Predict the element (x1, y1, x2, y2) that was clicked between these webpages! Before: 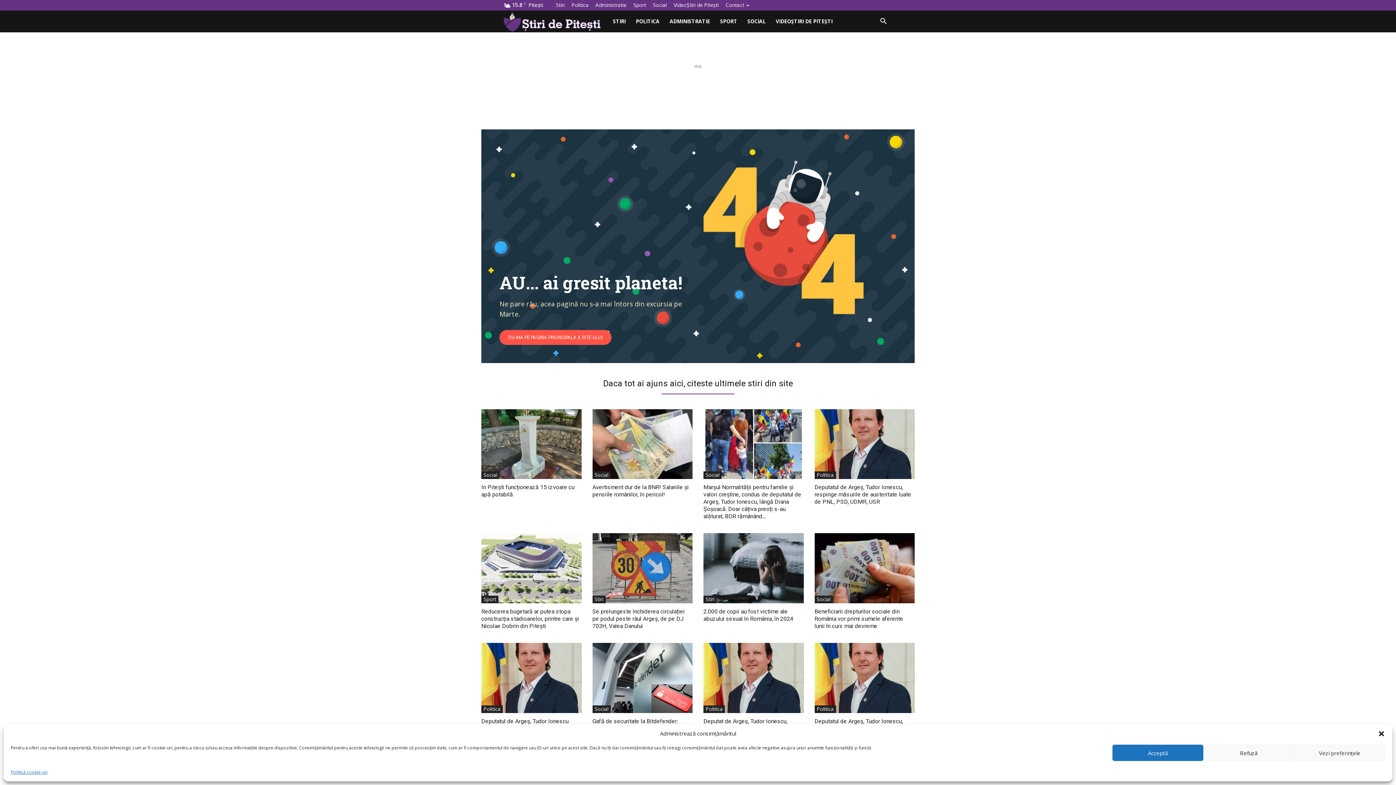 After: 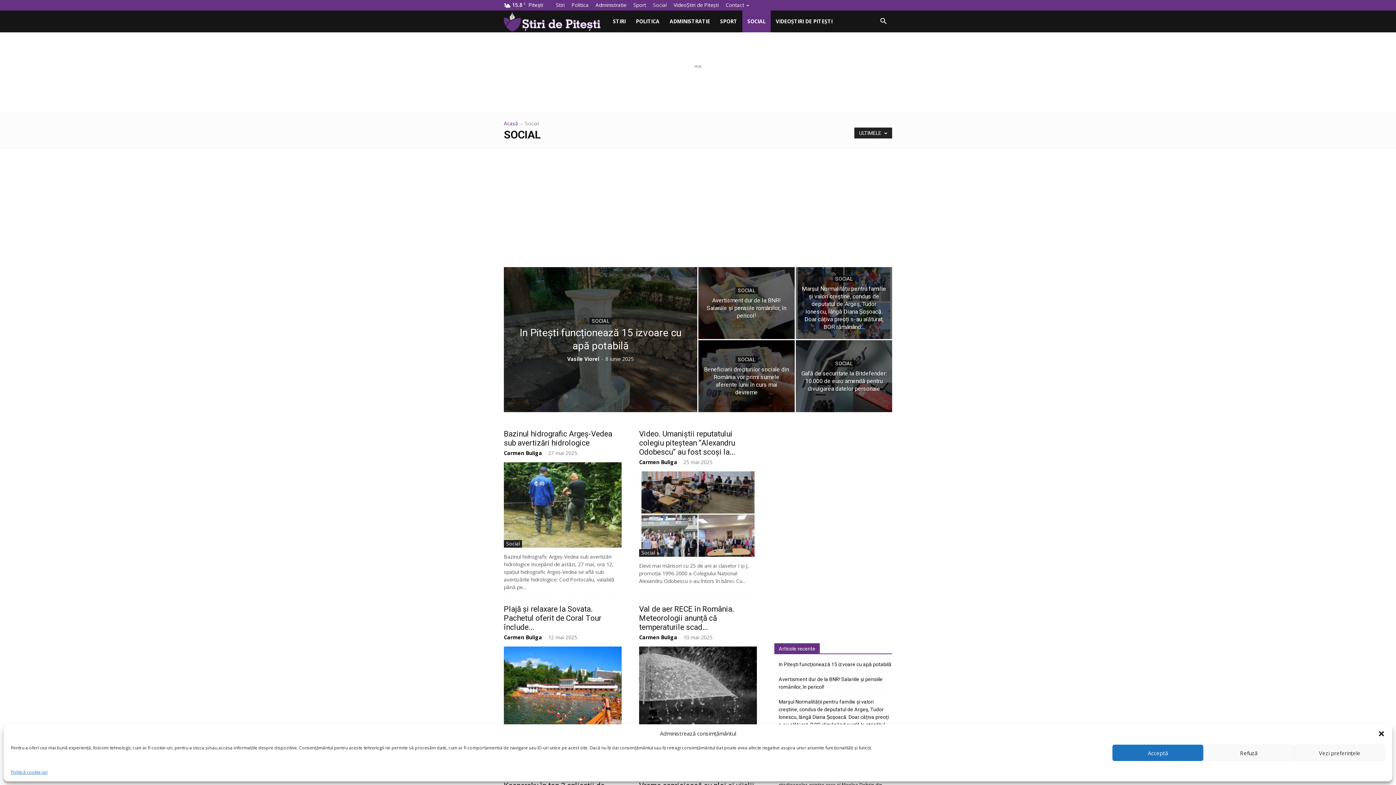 Action: bbox: (653, 1, 666, 8) label: Social